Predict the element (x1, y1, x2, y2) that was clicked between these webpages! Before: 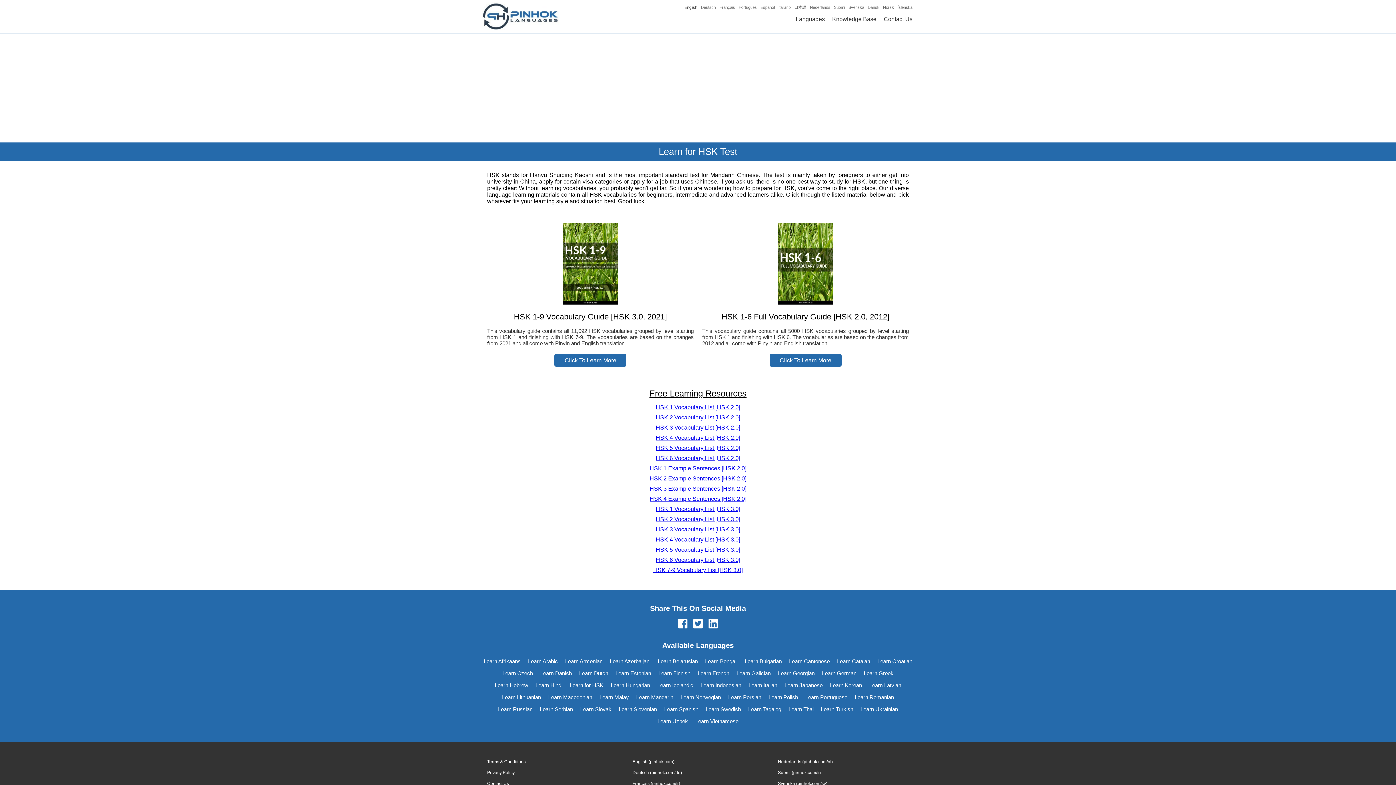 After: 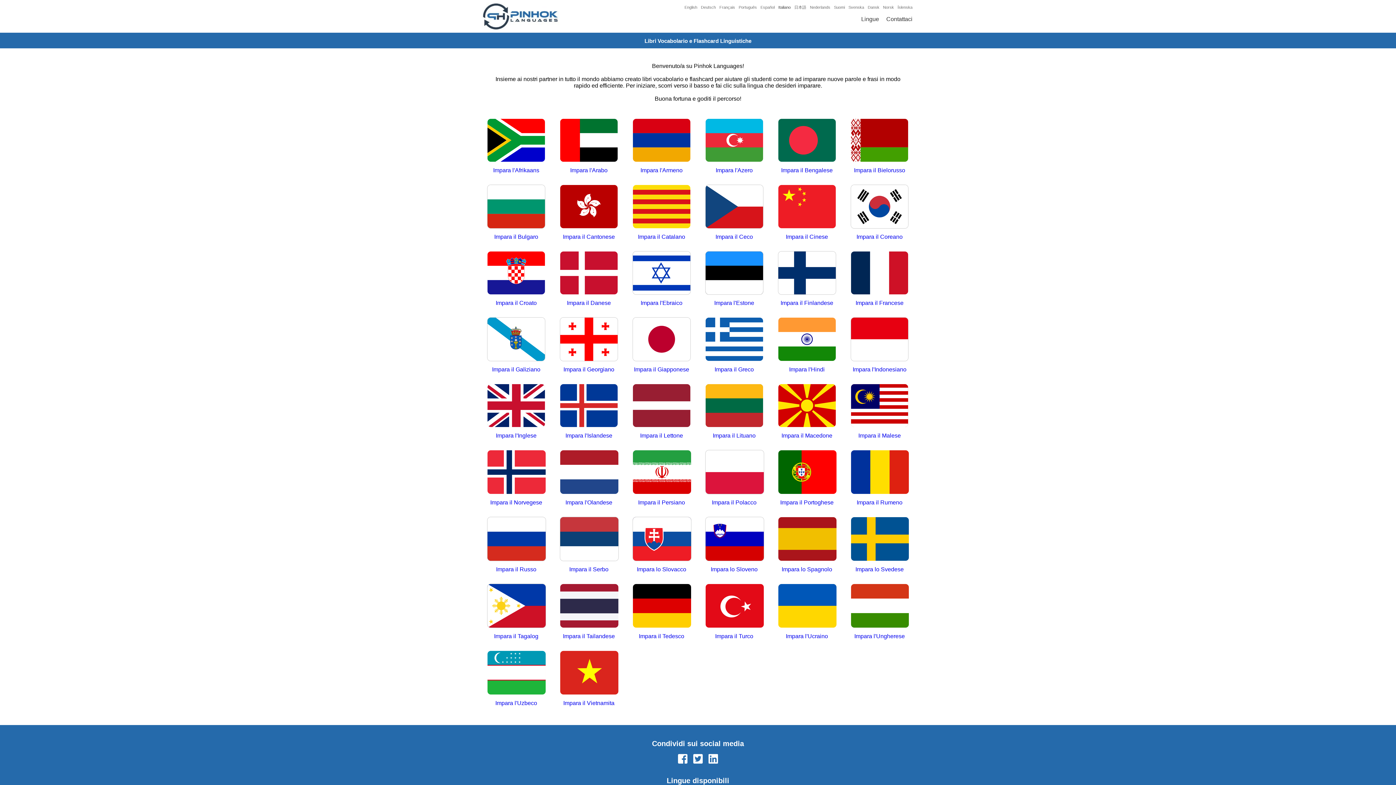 Action: label: Italiano bbox: (778, 4, 790, 10)